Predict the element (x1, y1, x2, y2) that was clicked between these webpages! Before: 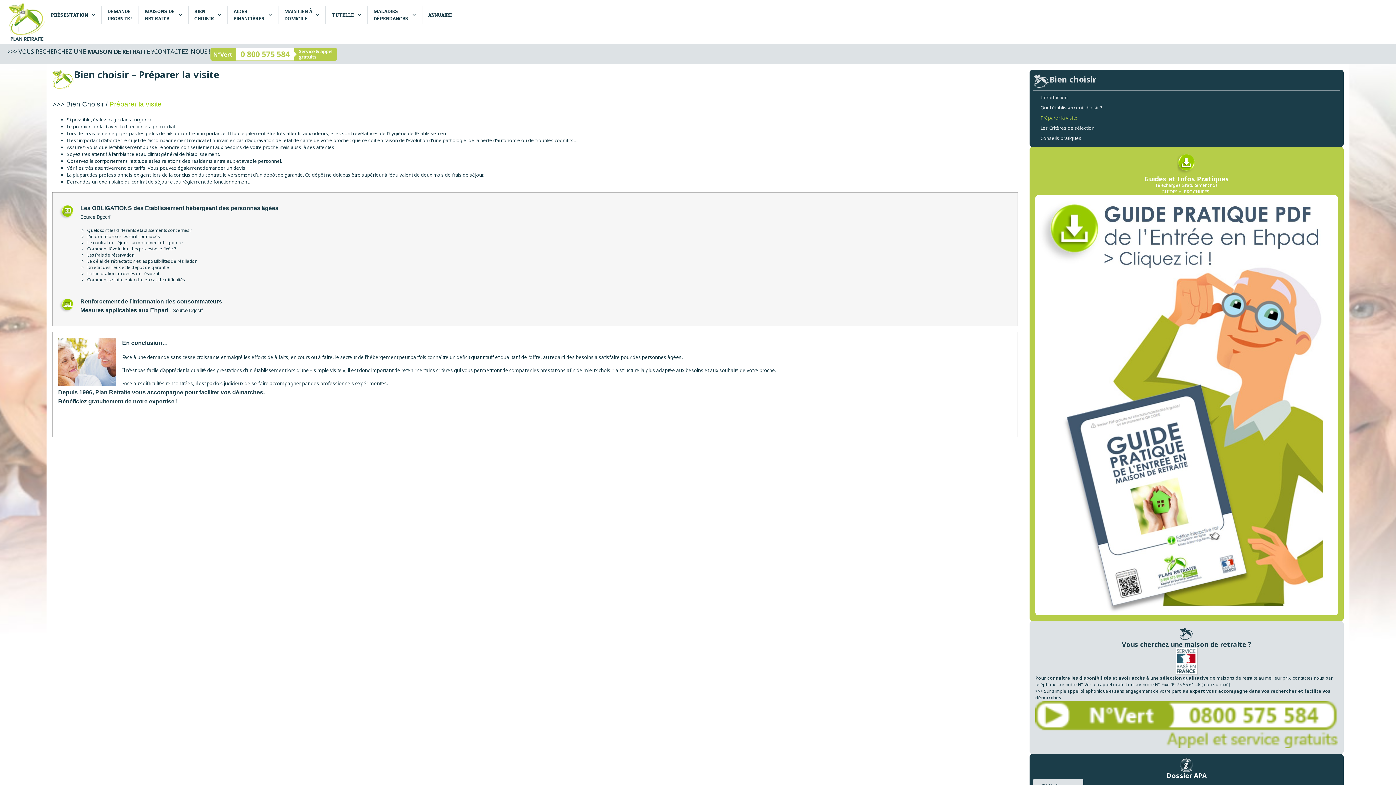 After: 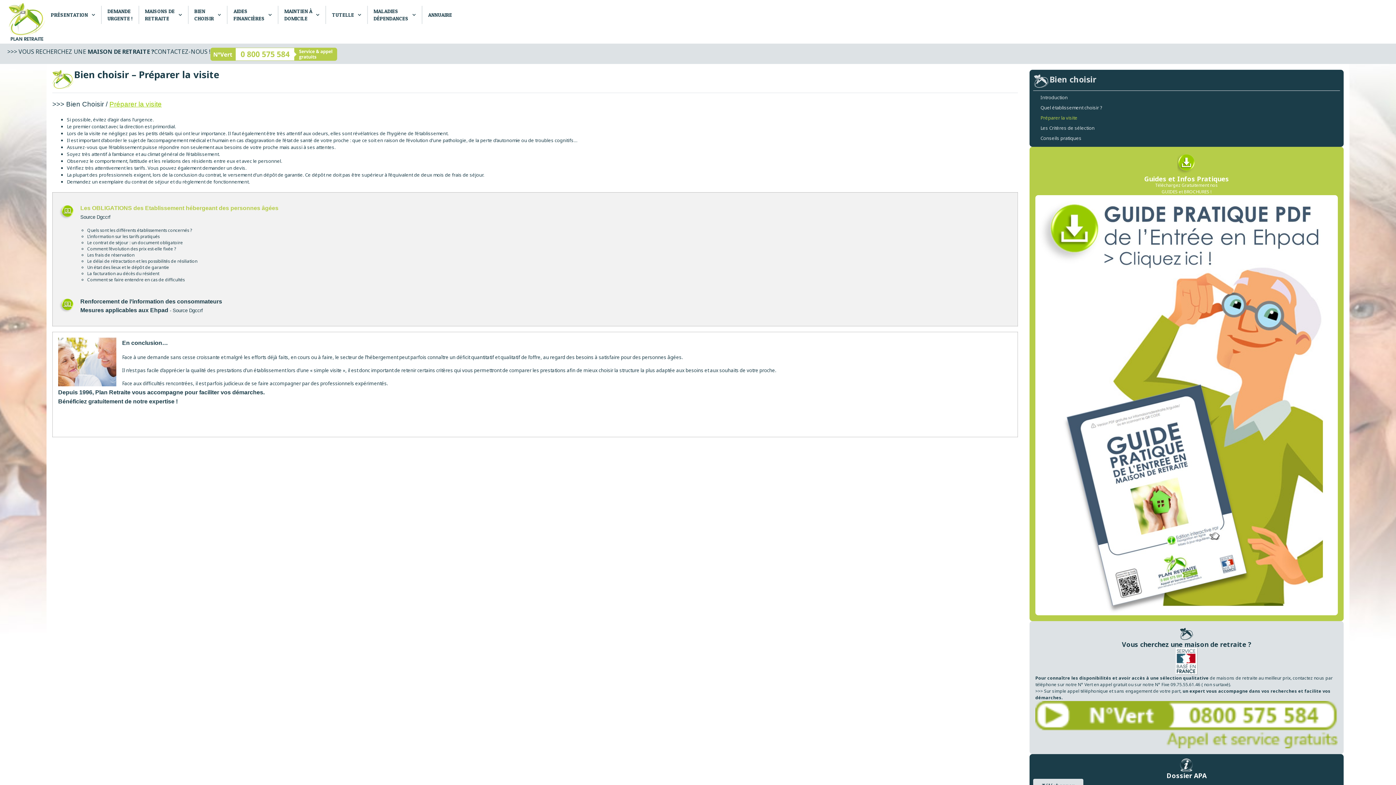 Action: bbox: (80, 205, 278, 211) label: Les OBLIGATIONS des Etablissement hébergeant des personnes âgées